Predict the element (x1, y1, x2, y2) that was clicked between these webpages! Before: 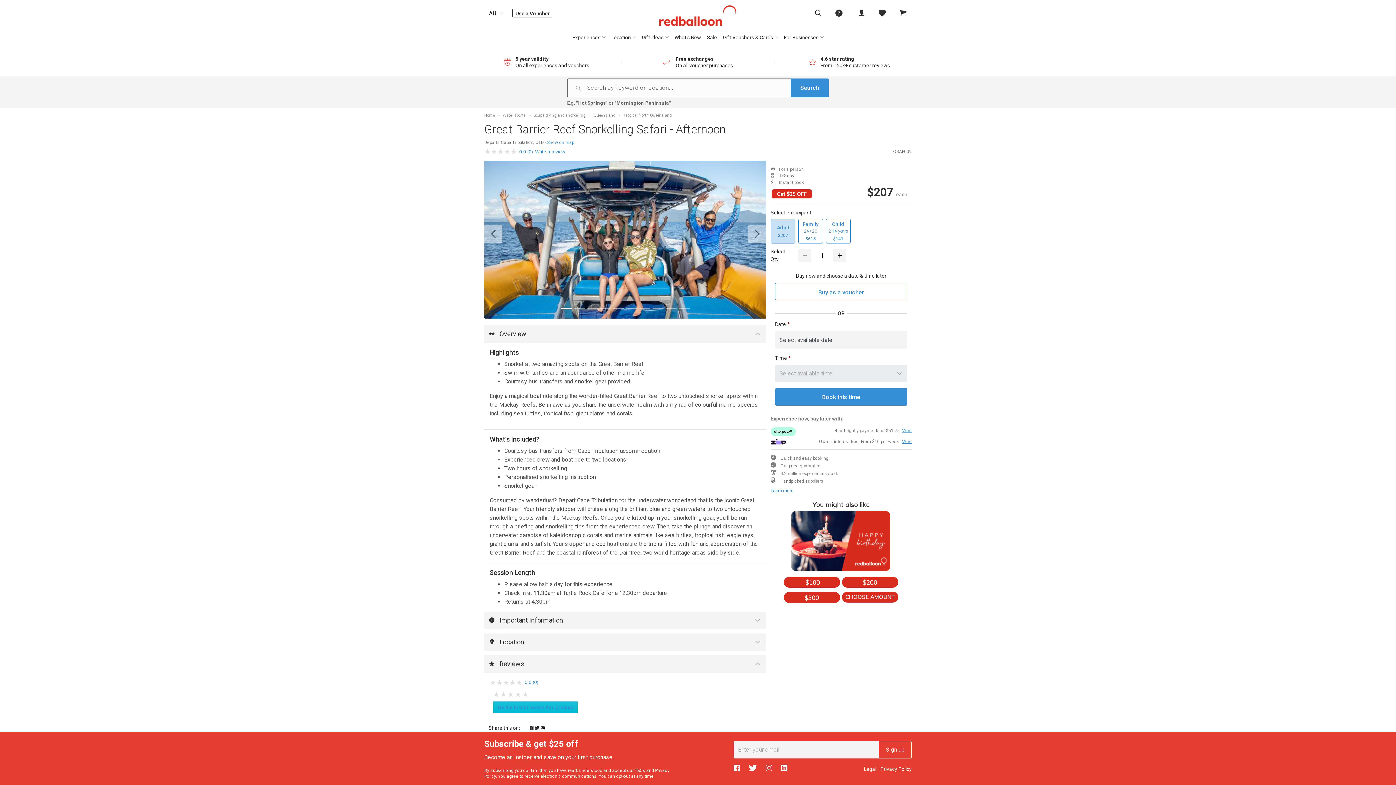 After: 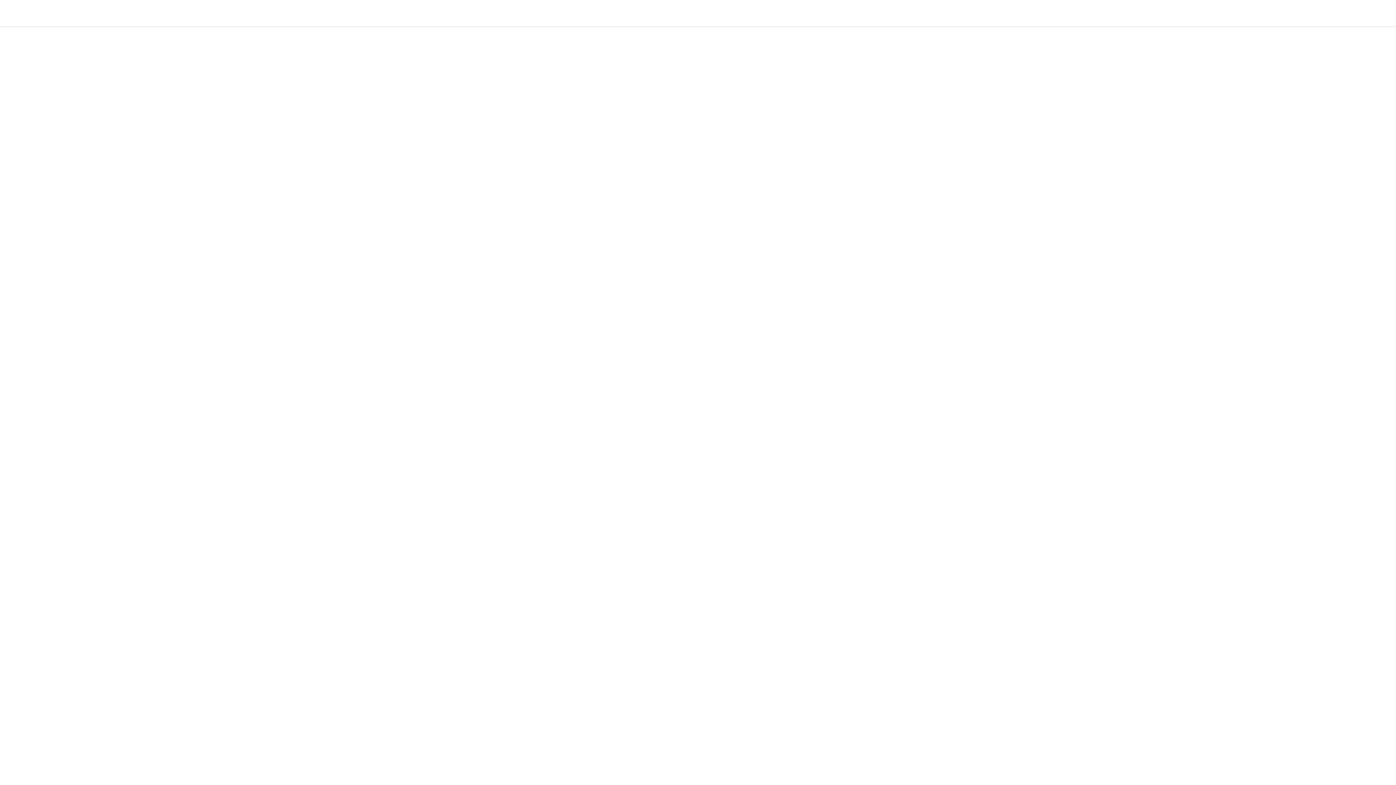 Action: label: Use a Voucher
Book or exchange Redballoon vouchers bbox: (512, 8, 553, 17)